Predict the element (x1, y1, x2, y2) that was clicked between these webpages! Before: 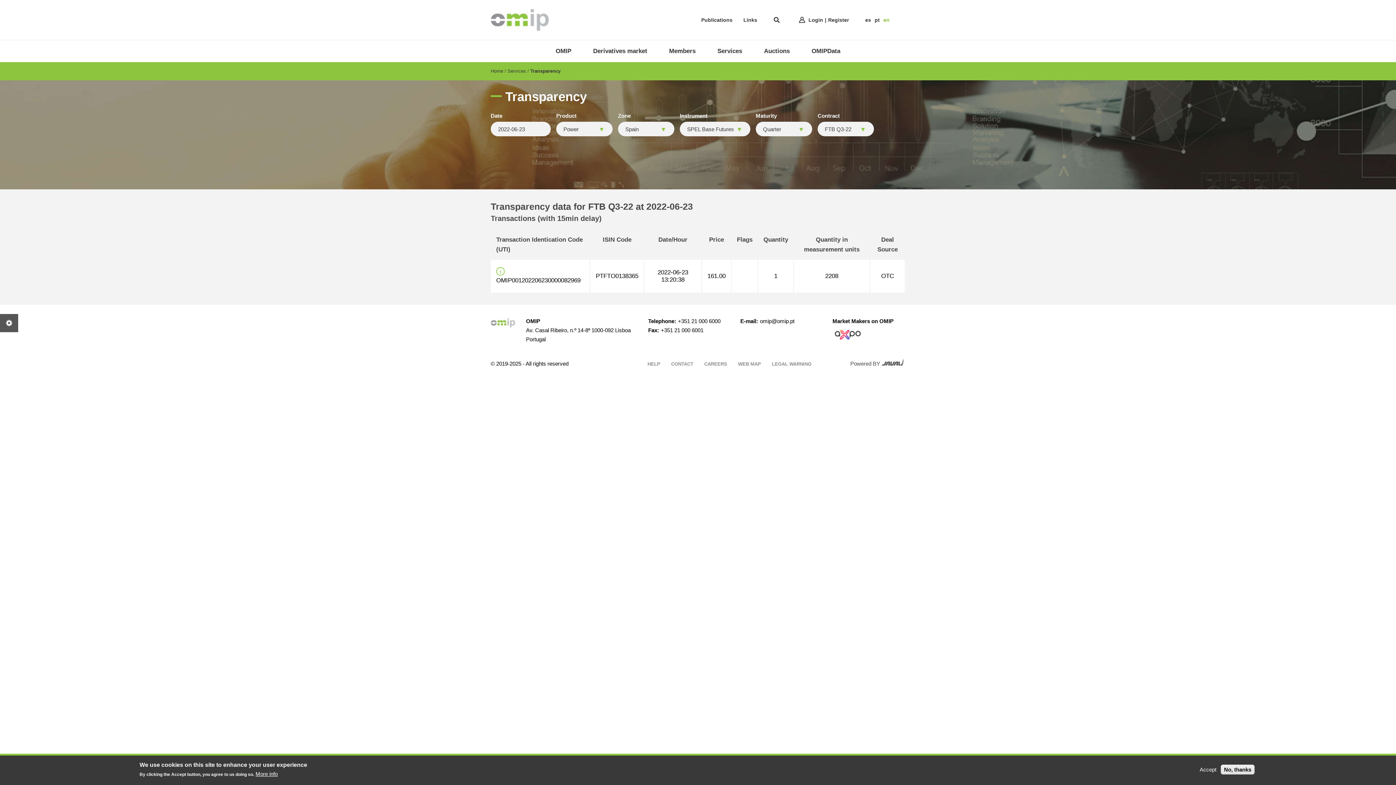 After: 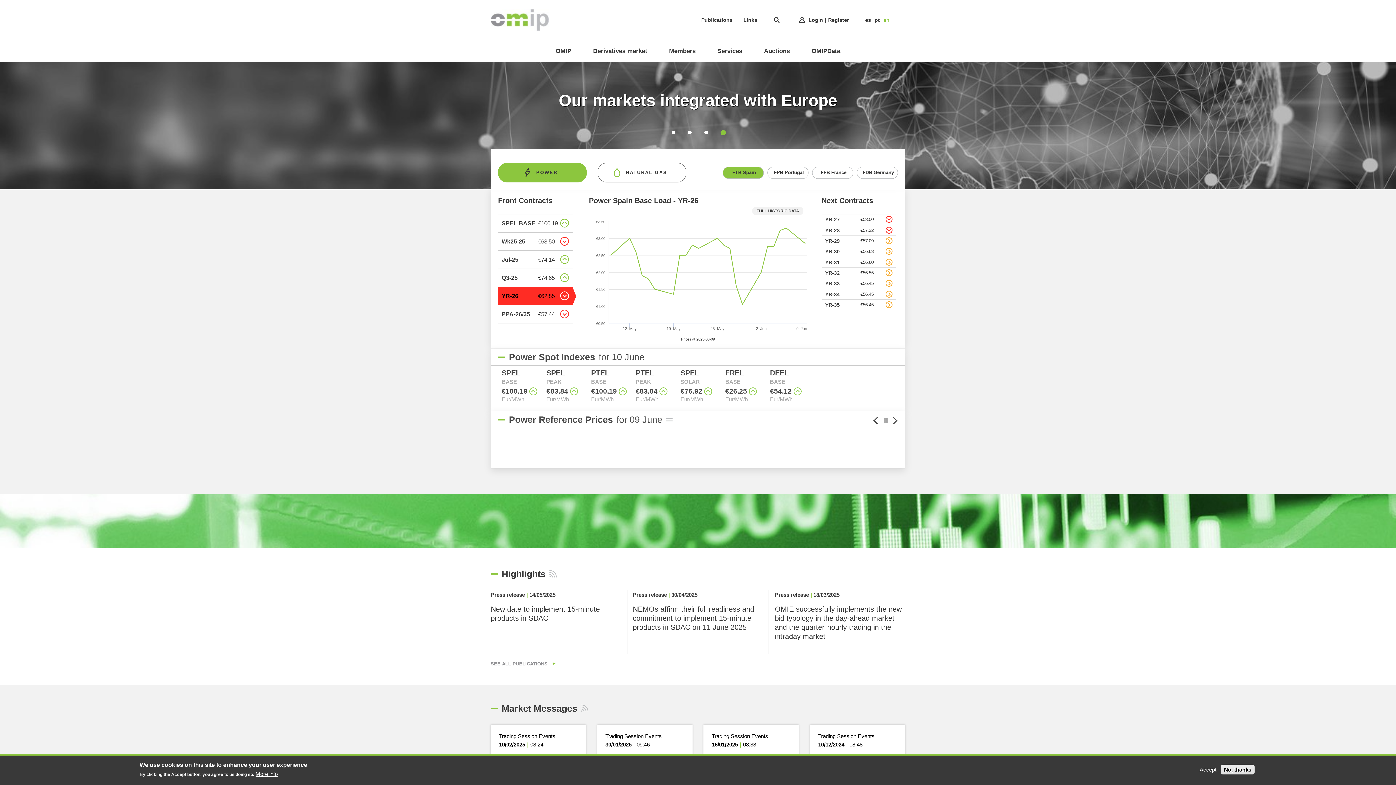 Action: bbox: (490, 68, 503, 73) label: Home